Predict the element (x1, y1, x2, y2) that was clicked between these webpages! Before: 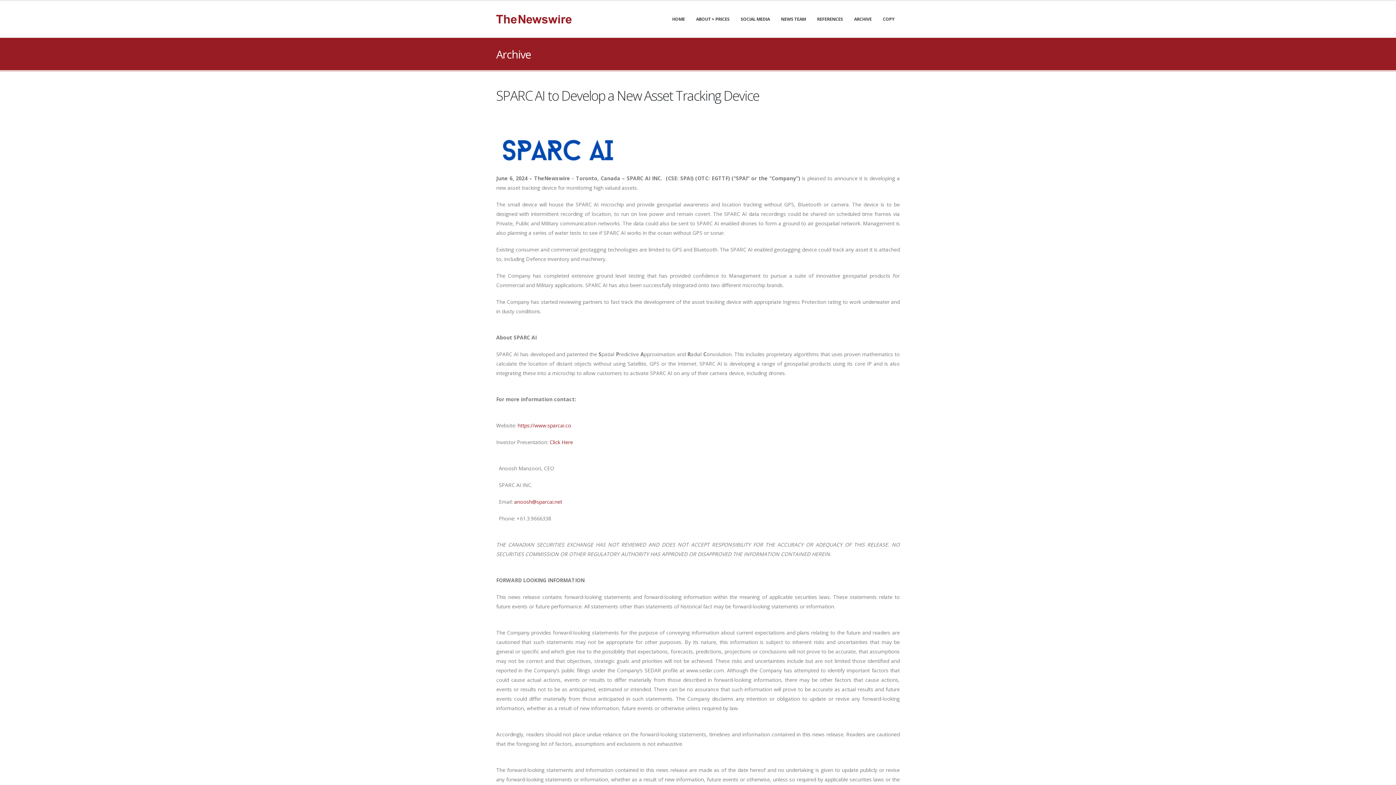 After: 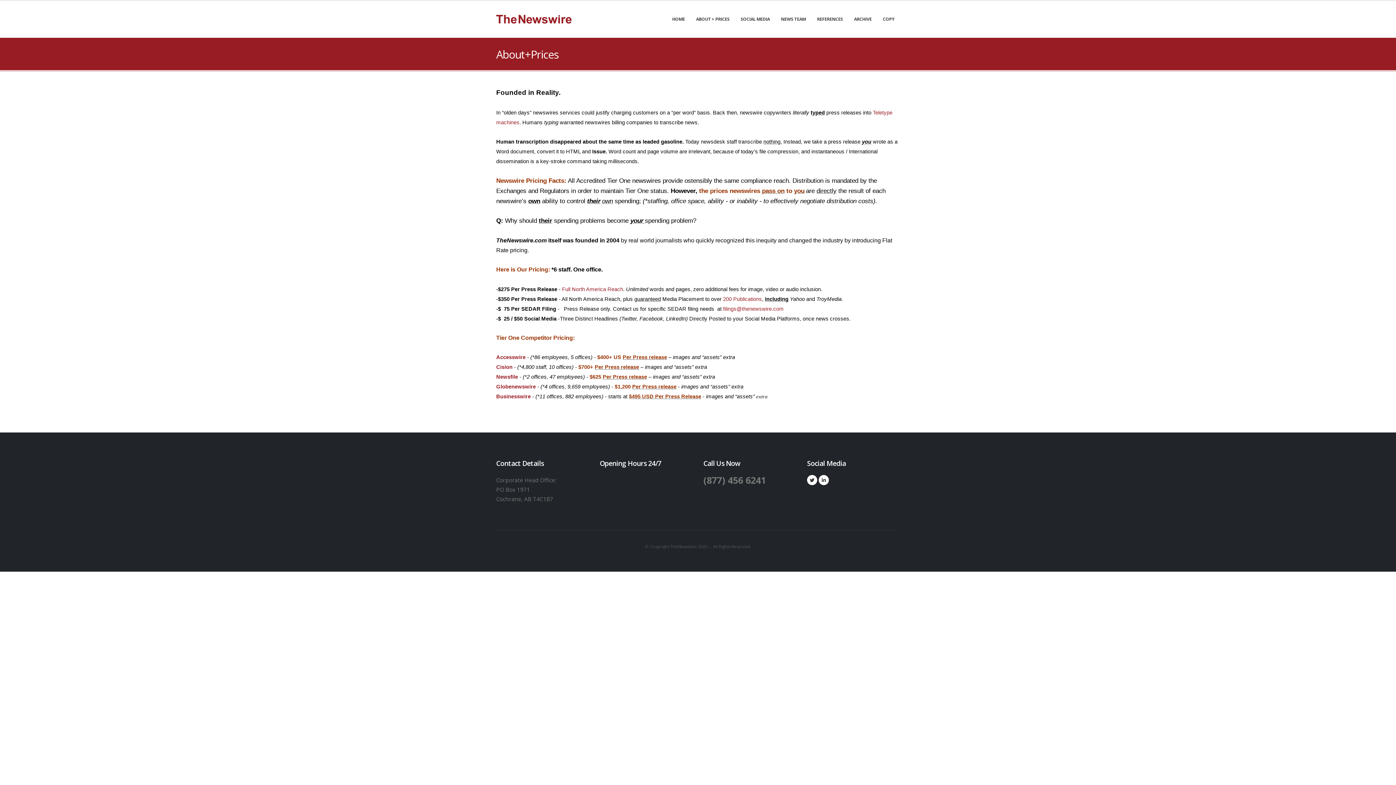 Action: label: ABOUT + PRICES bbox: (691, 1, 734, 37)